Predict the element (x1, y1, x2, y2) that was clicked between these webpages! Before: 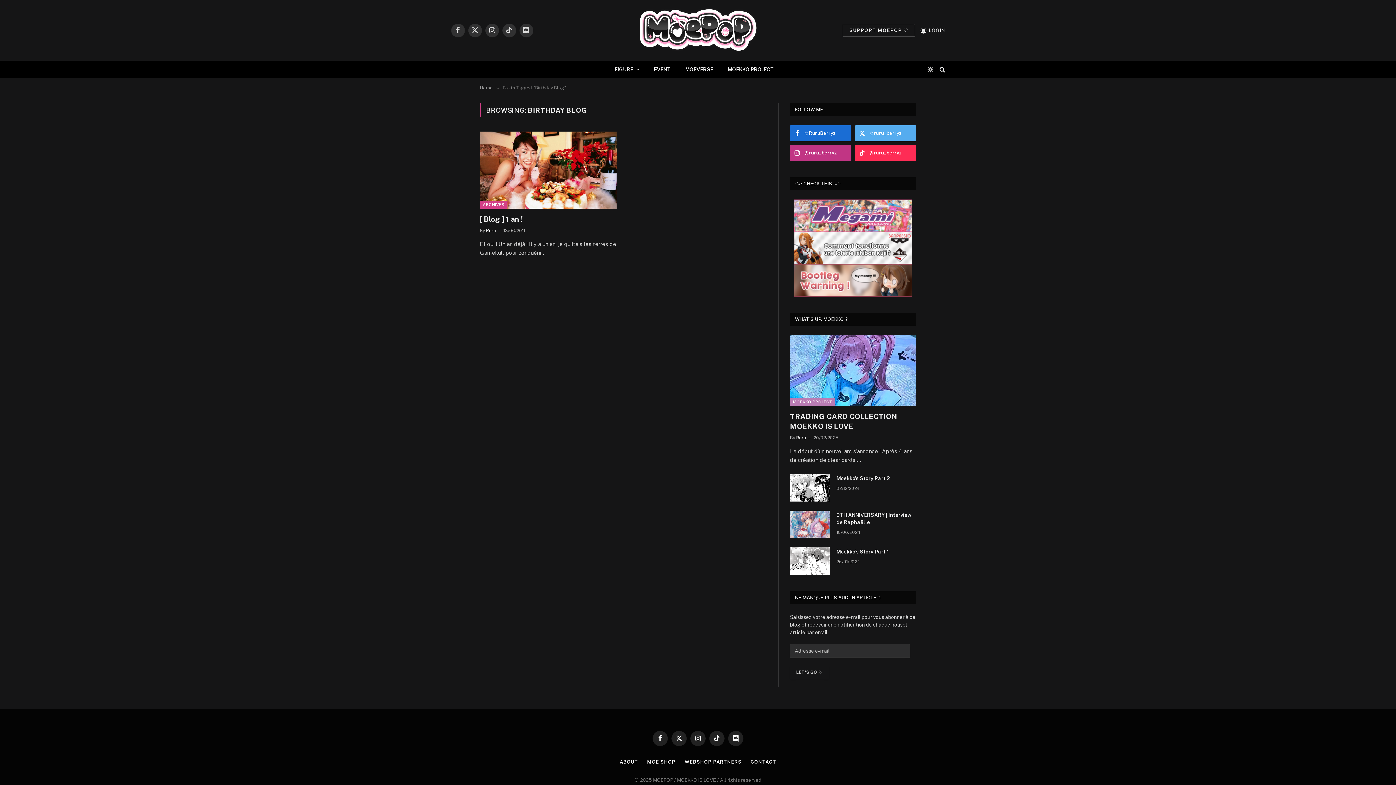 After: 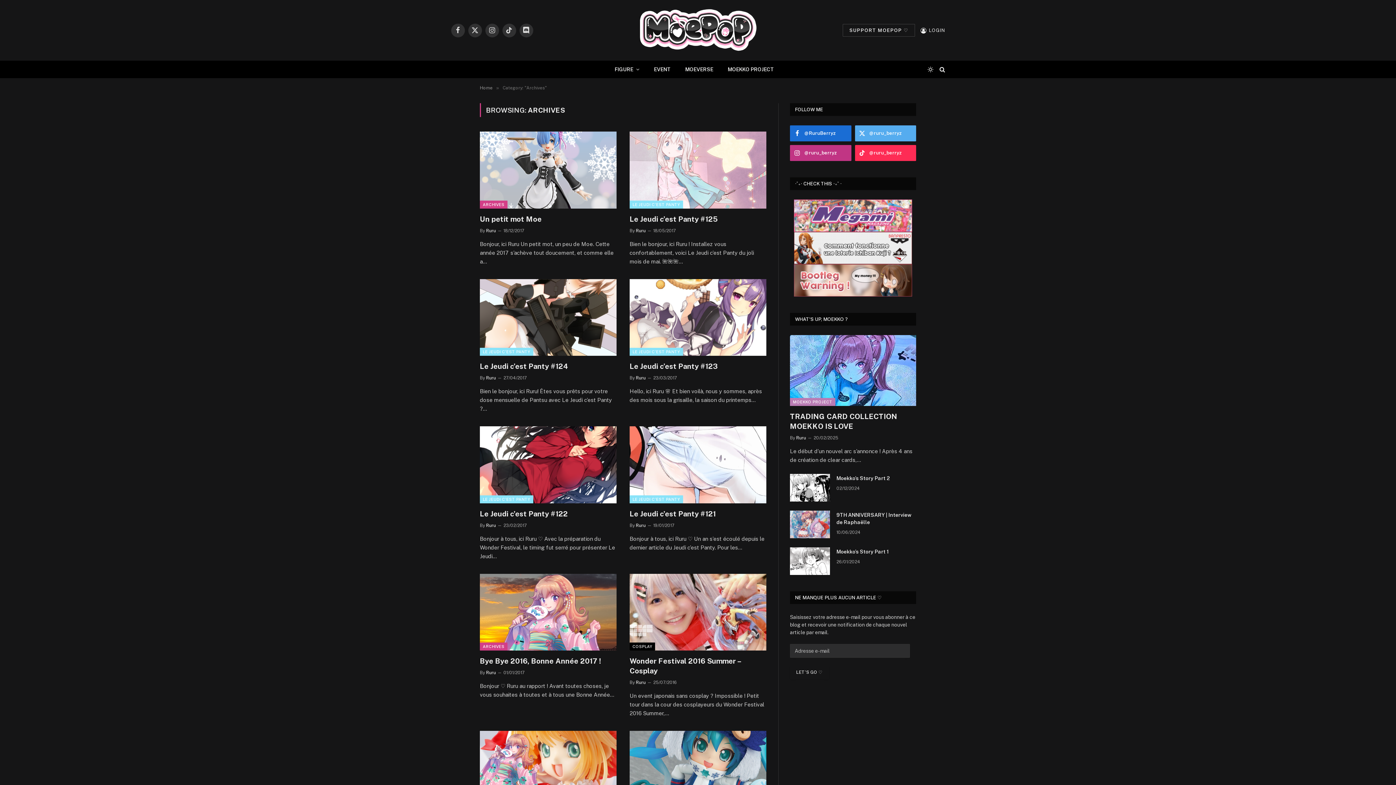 Action: label: ARCHIVES bbox: (480, 200, 507, 208)